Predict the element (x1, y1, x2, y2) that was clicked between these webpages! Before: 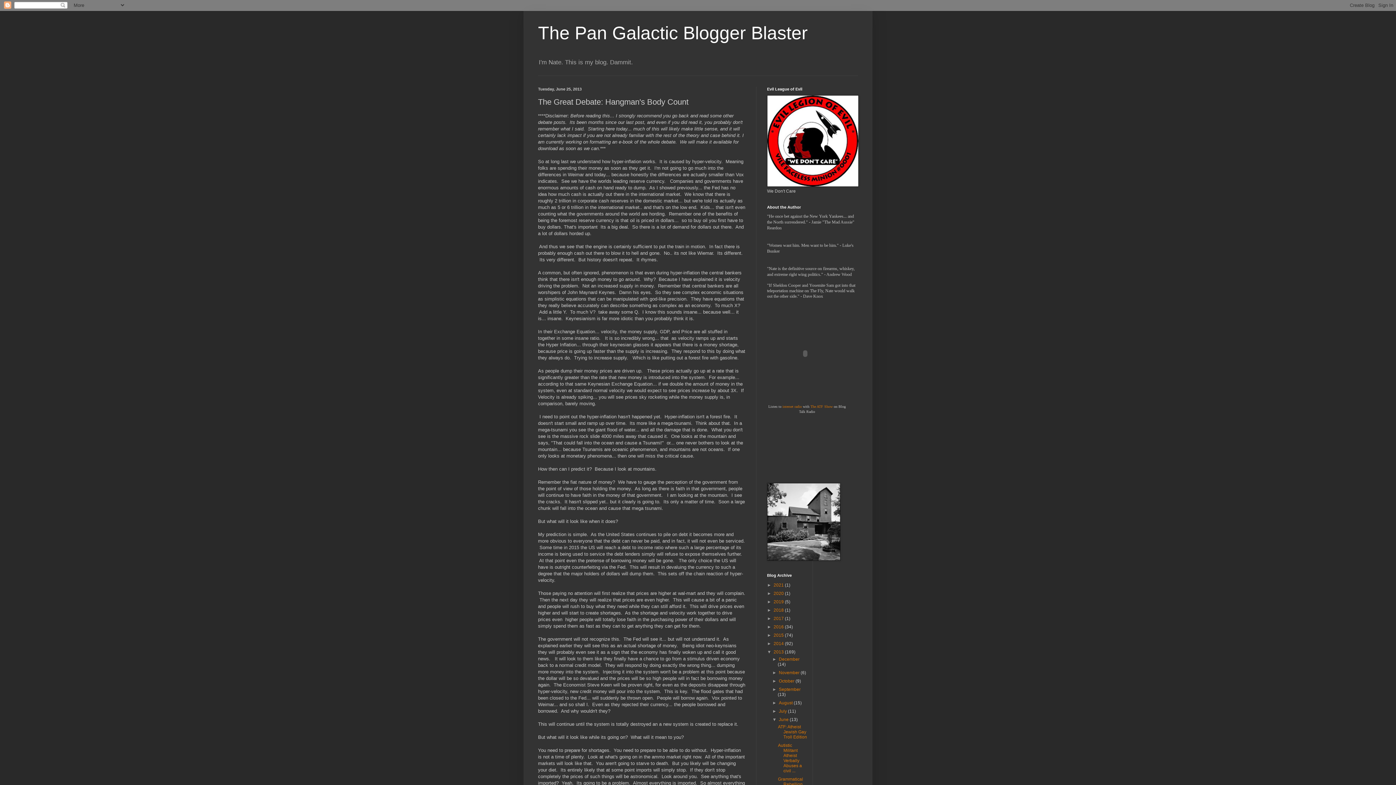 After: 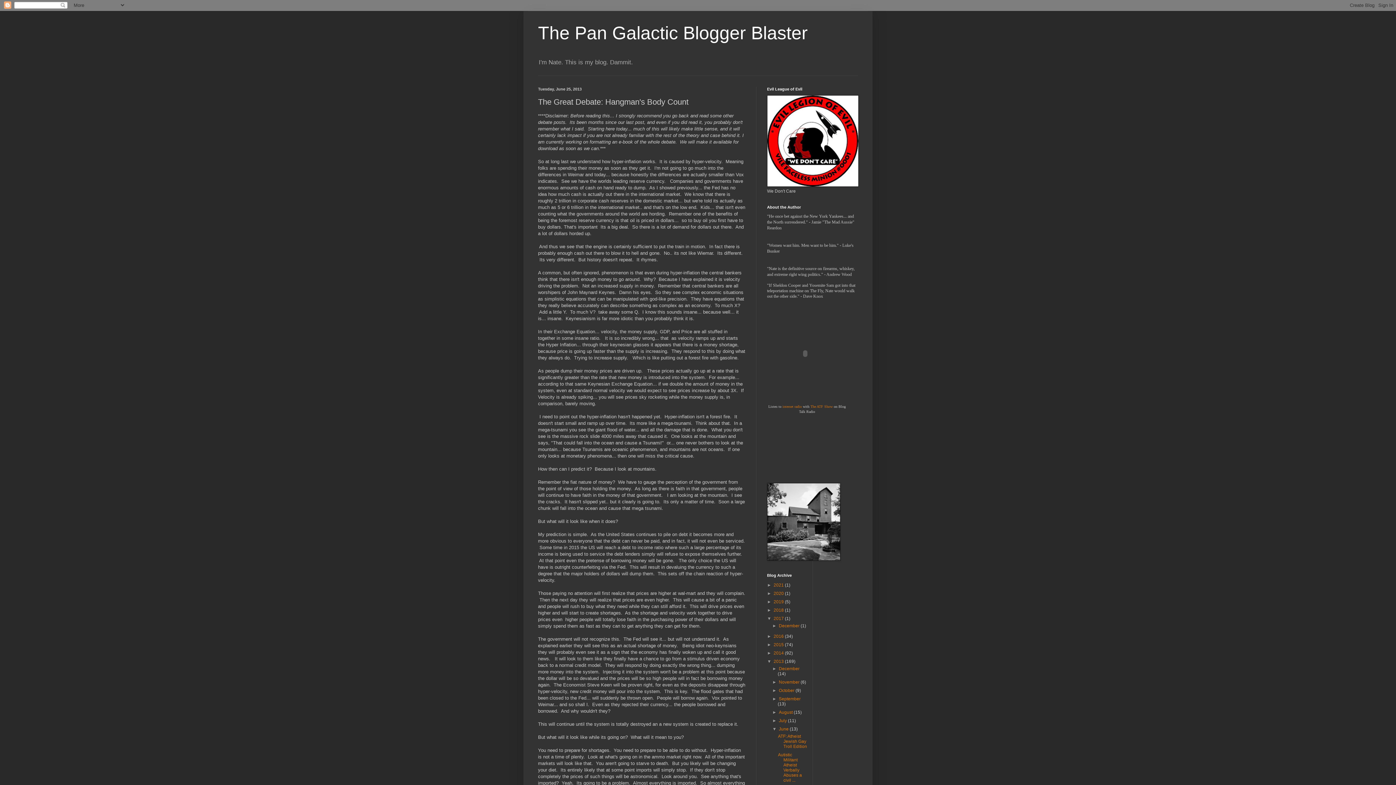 Action: bbox: (767, 616, 773, 621) label: ►  